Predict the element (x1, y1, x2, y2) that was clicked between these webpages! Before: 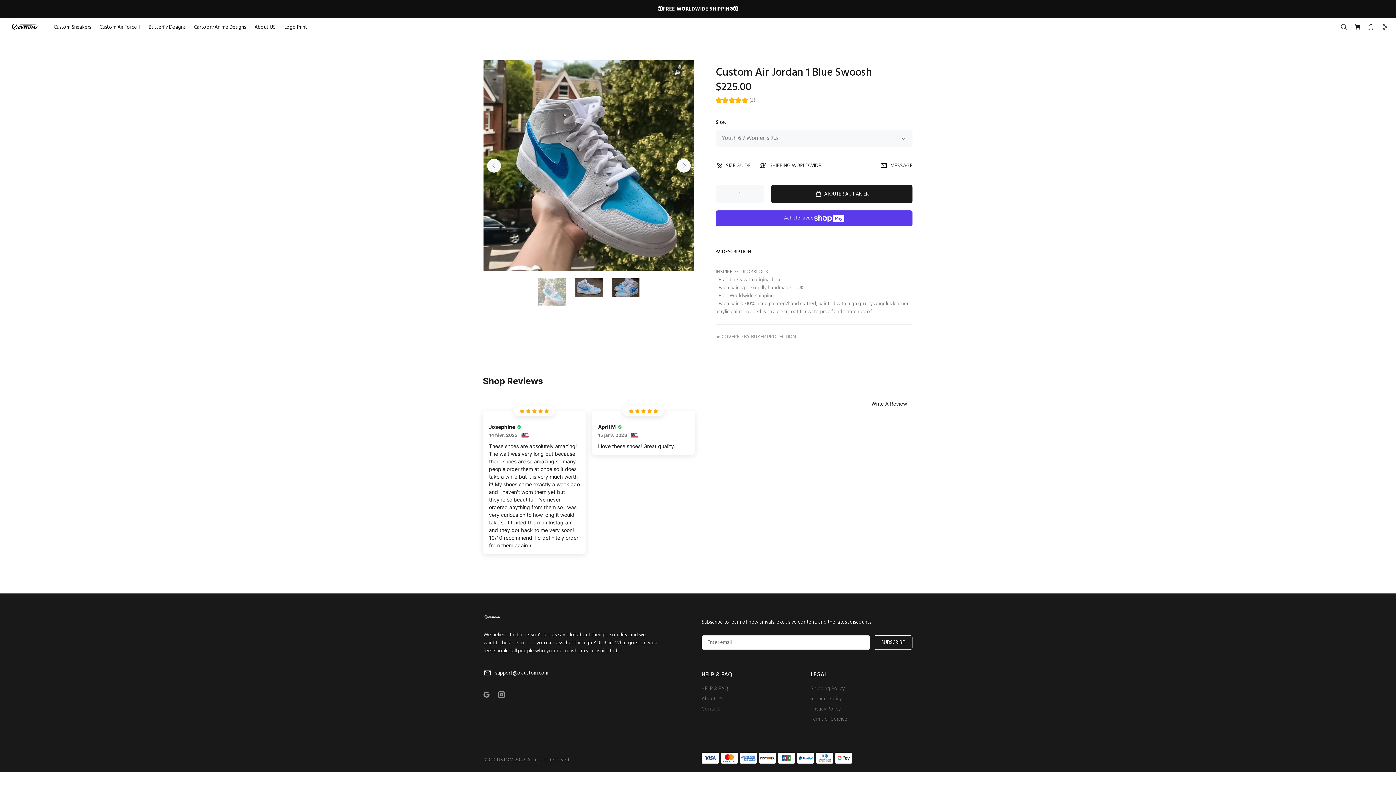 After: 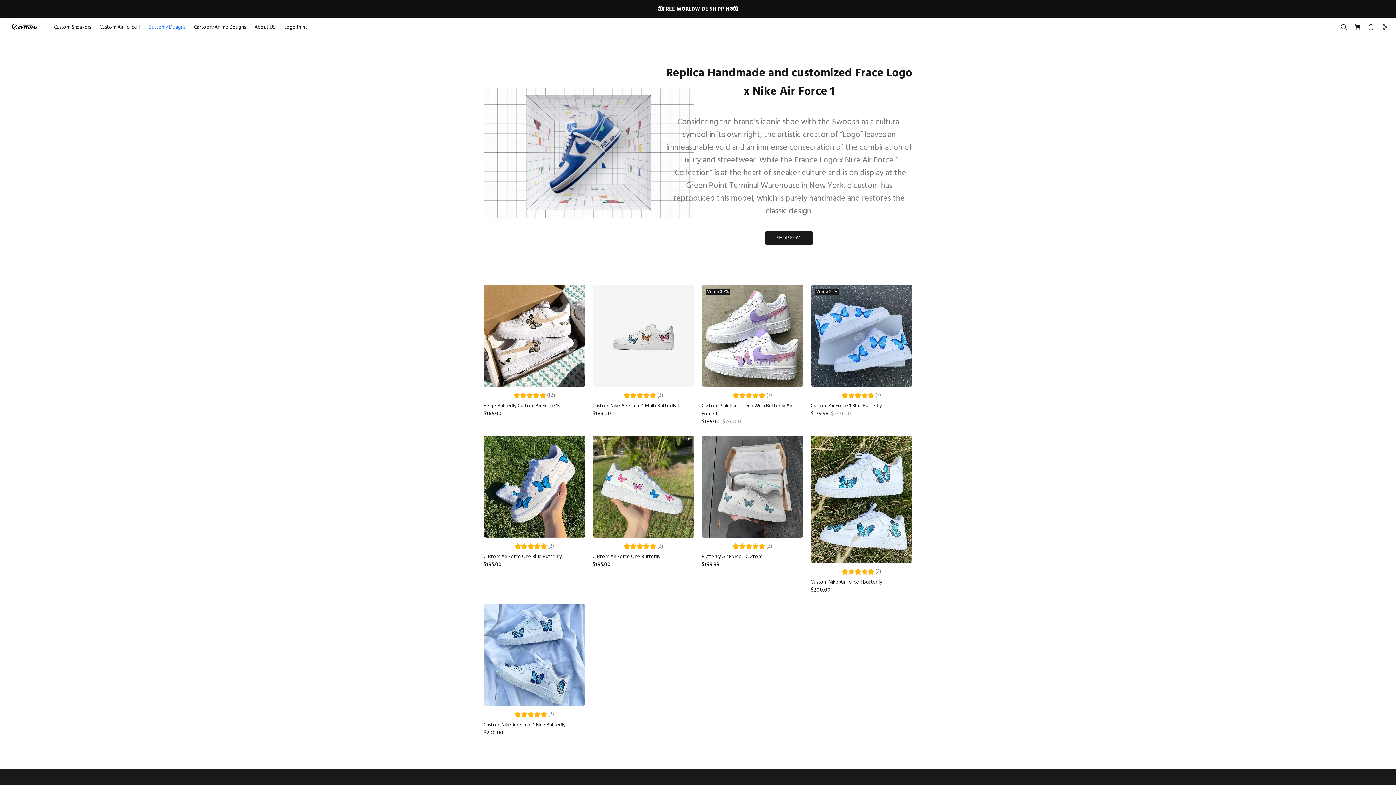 Action: bbox: (144, 21, 189, 32) label: Butterfly Designs